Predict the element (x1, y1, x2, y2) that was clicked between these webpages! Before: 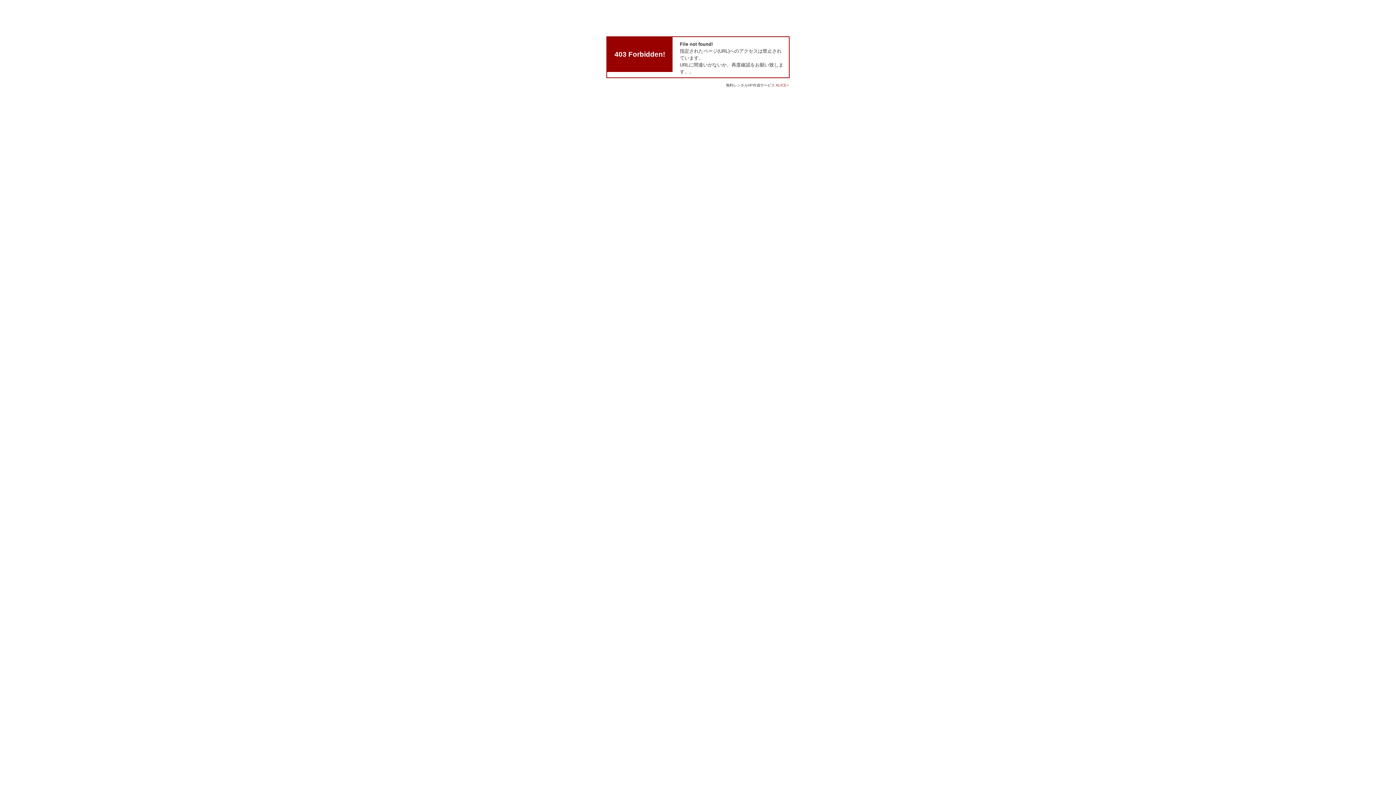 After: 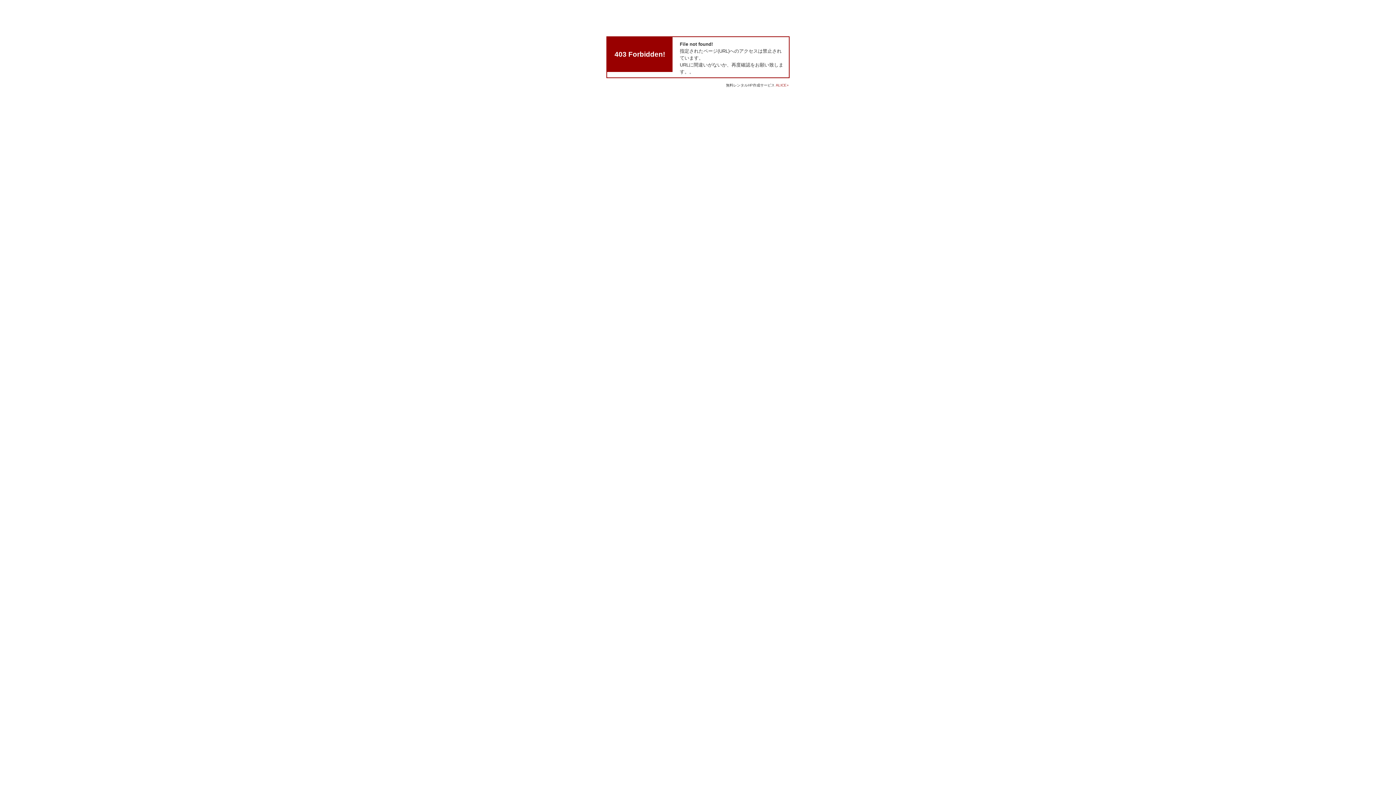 Action: label: ALICE+ bbox: (776, 83, 789, 87)